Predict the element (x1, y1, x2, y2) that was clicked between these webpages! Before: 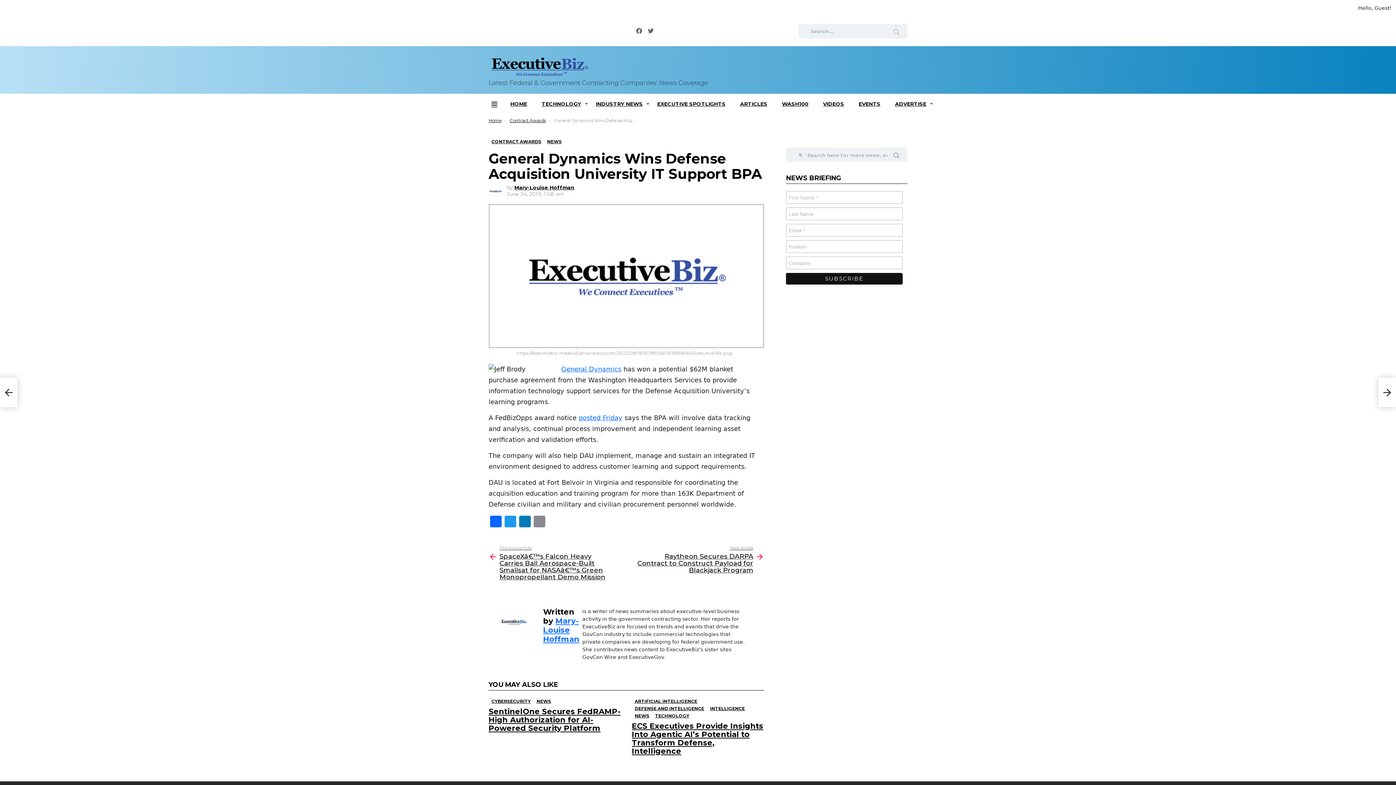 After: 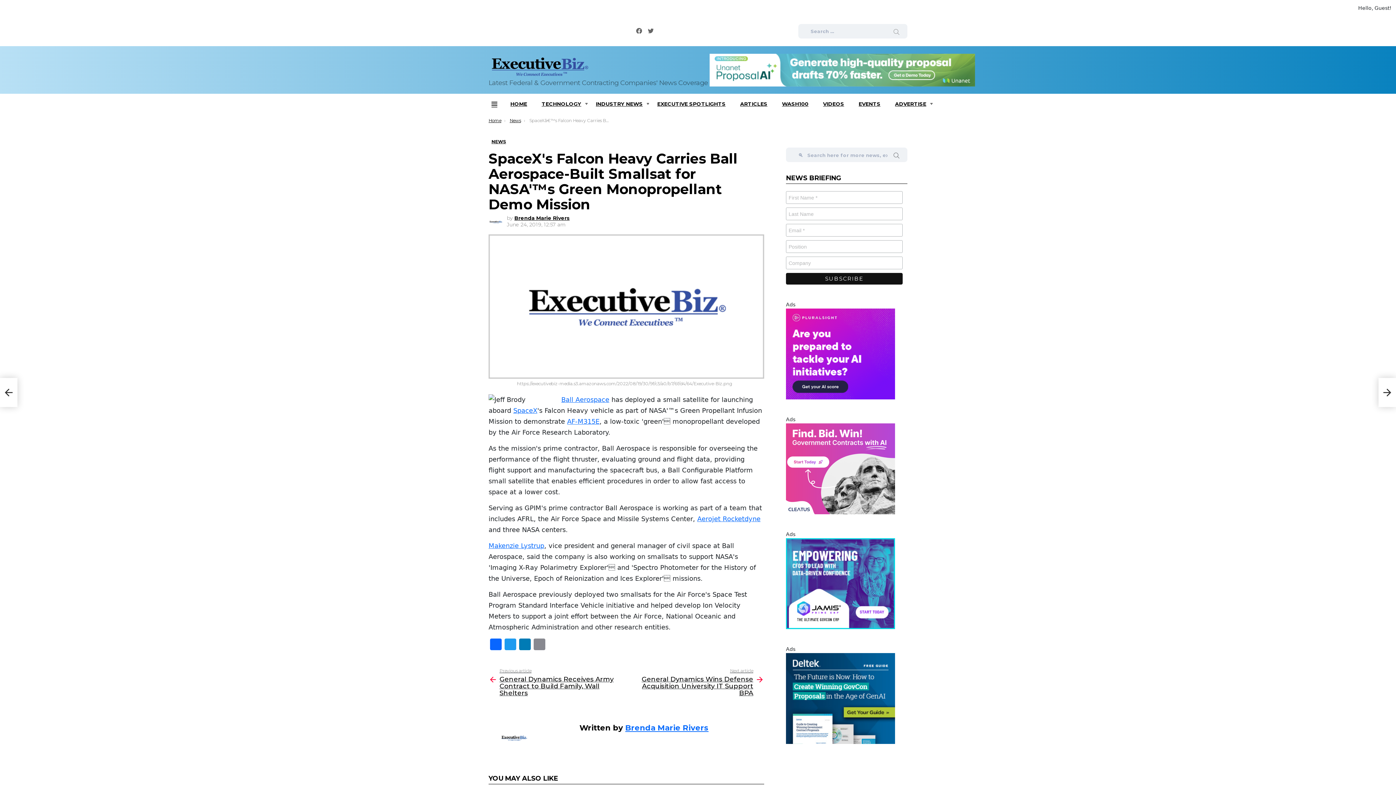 Action: bbox: (0, 378, 17, 407) label: SpaceXâ€™s Falcon Heavy Carries Ball Aerospace-Built Smallsat for NASAâ€™s Green Monopropellant Demo Mission